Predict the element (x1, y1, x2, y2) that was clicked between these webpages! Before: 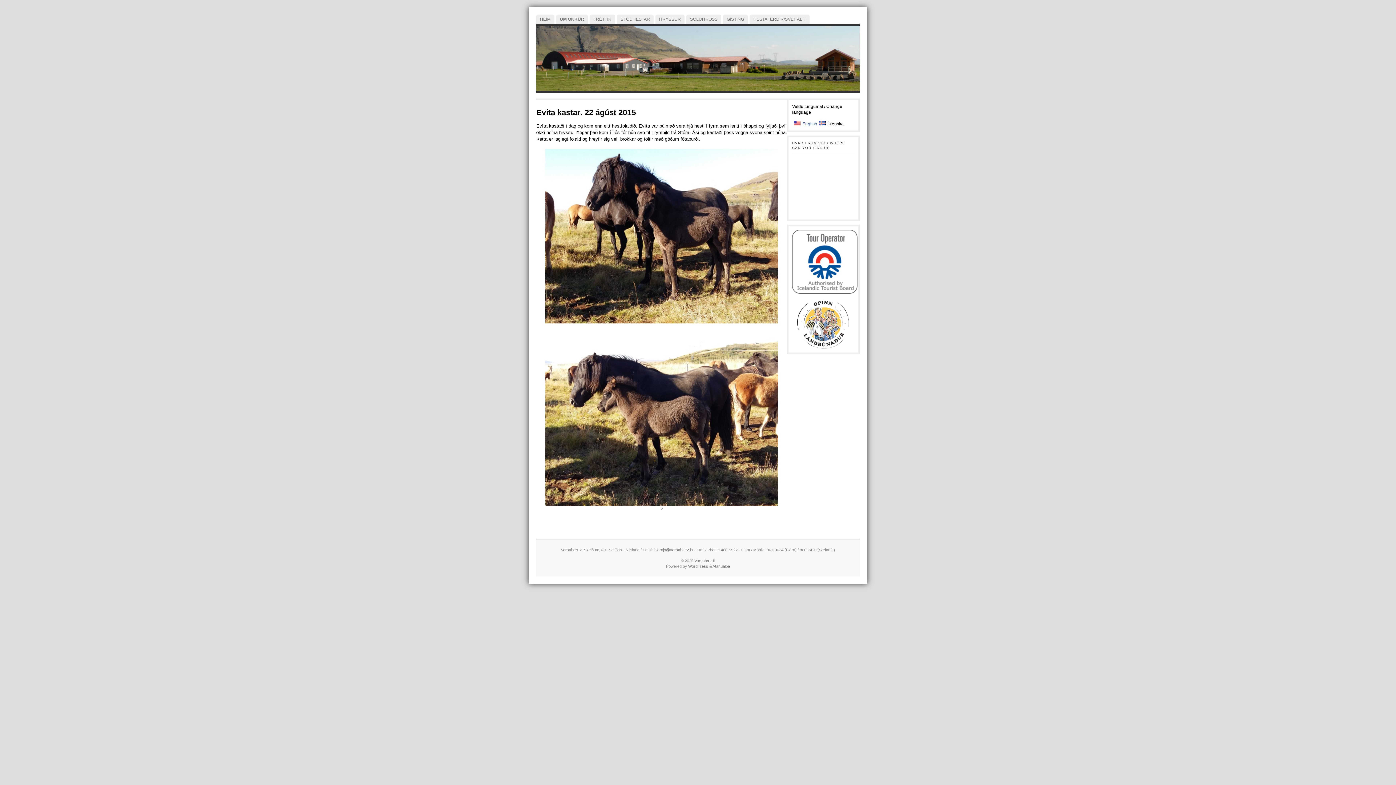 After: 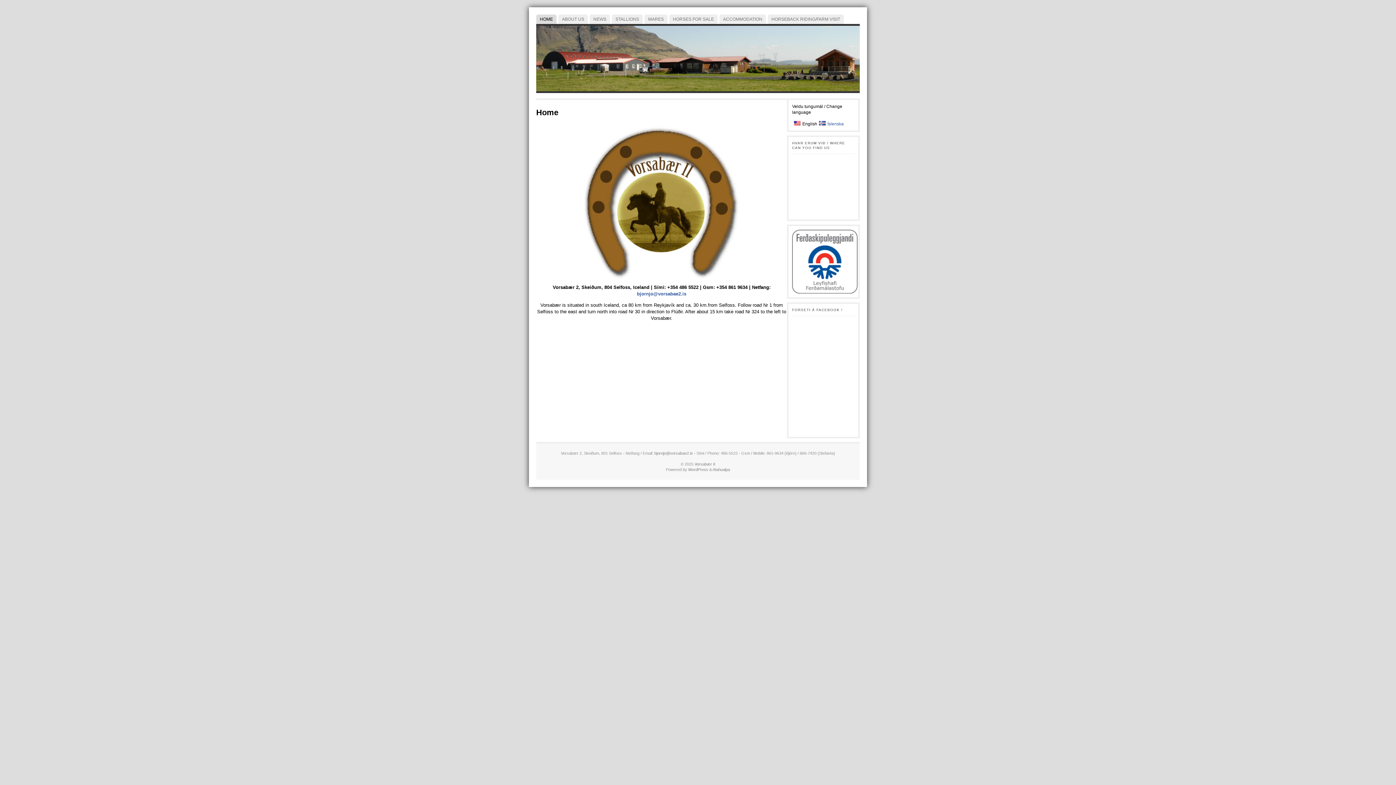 Action: bbox: (792, 121, 802, 126)